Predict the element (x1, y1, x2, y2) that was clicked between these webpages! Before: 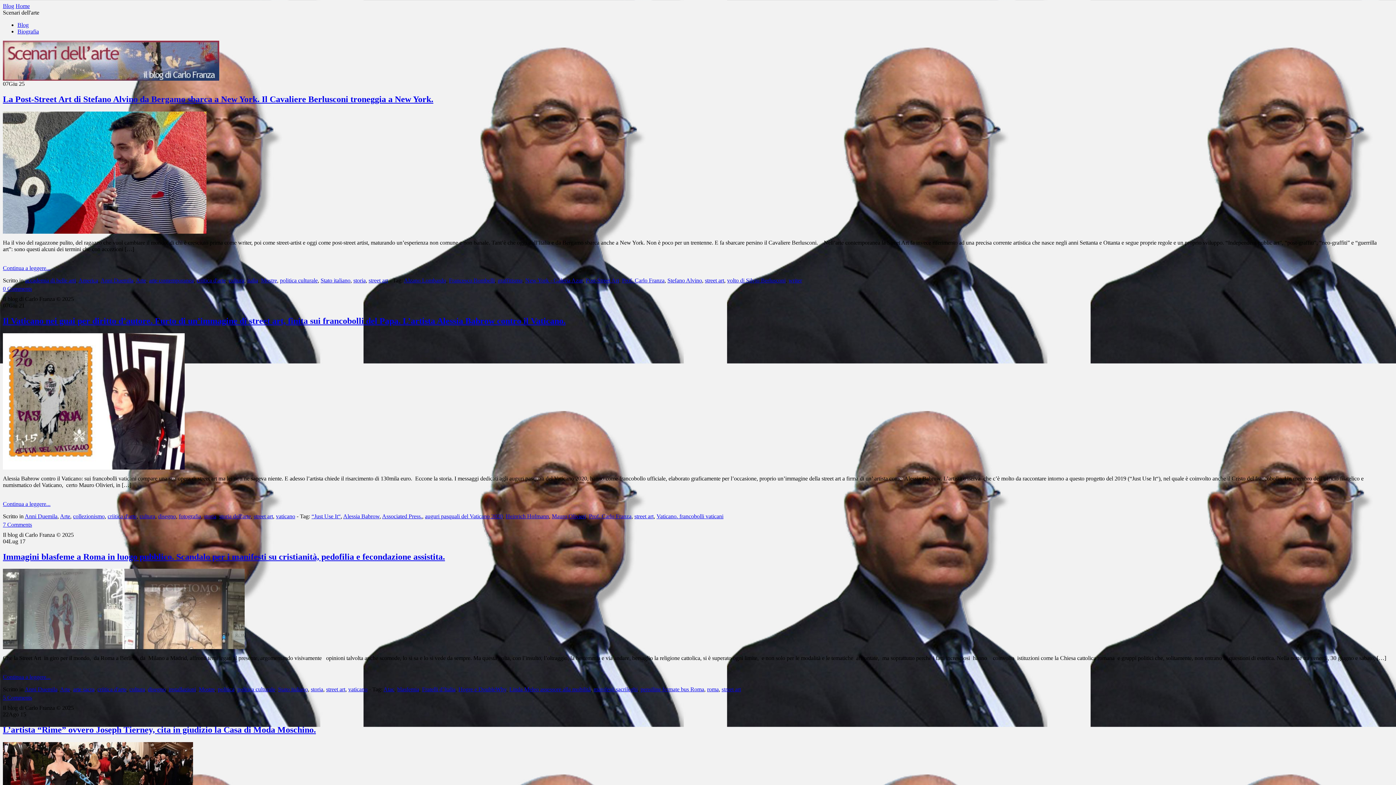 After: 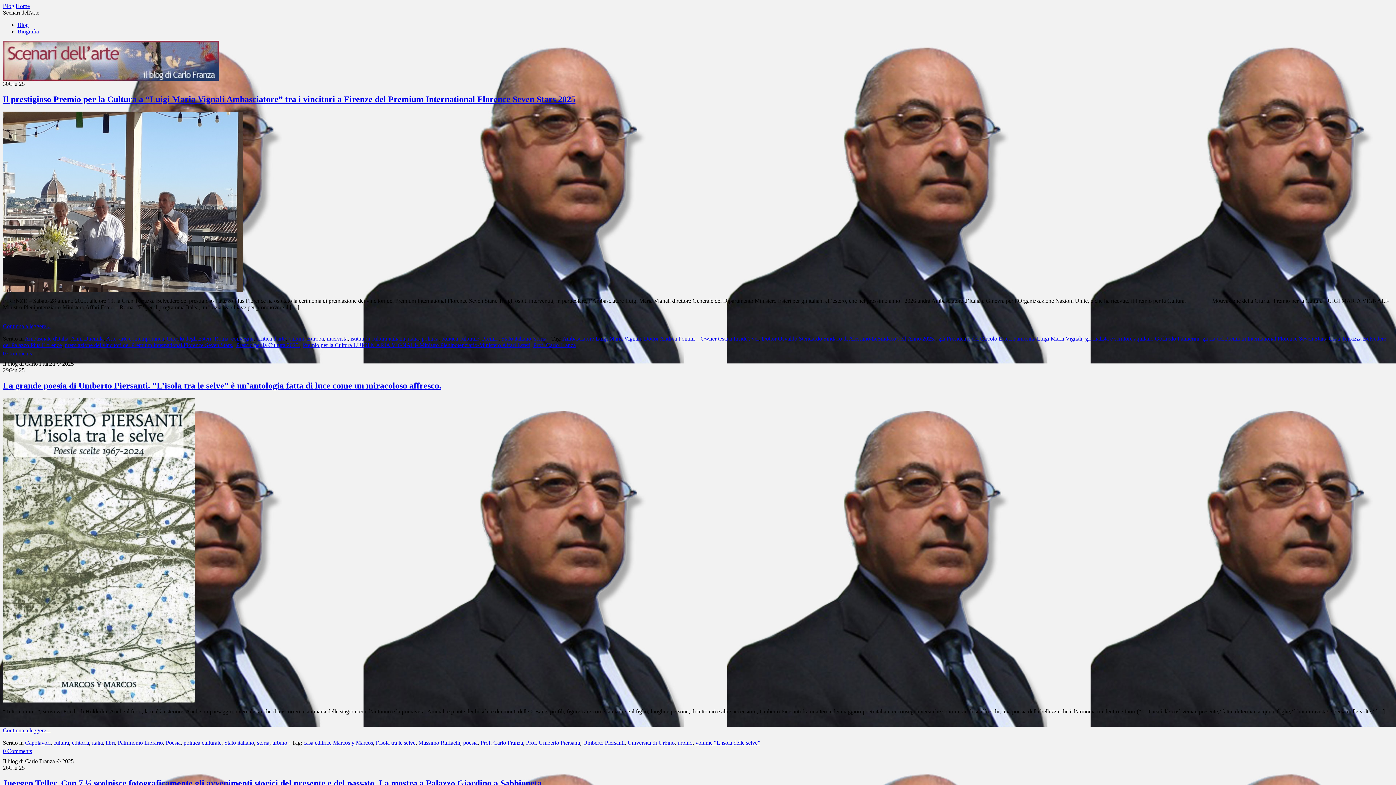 Action: label: Prof. Carlo Franza bbox: (622, 277, 664, 283)